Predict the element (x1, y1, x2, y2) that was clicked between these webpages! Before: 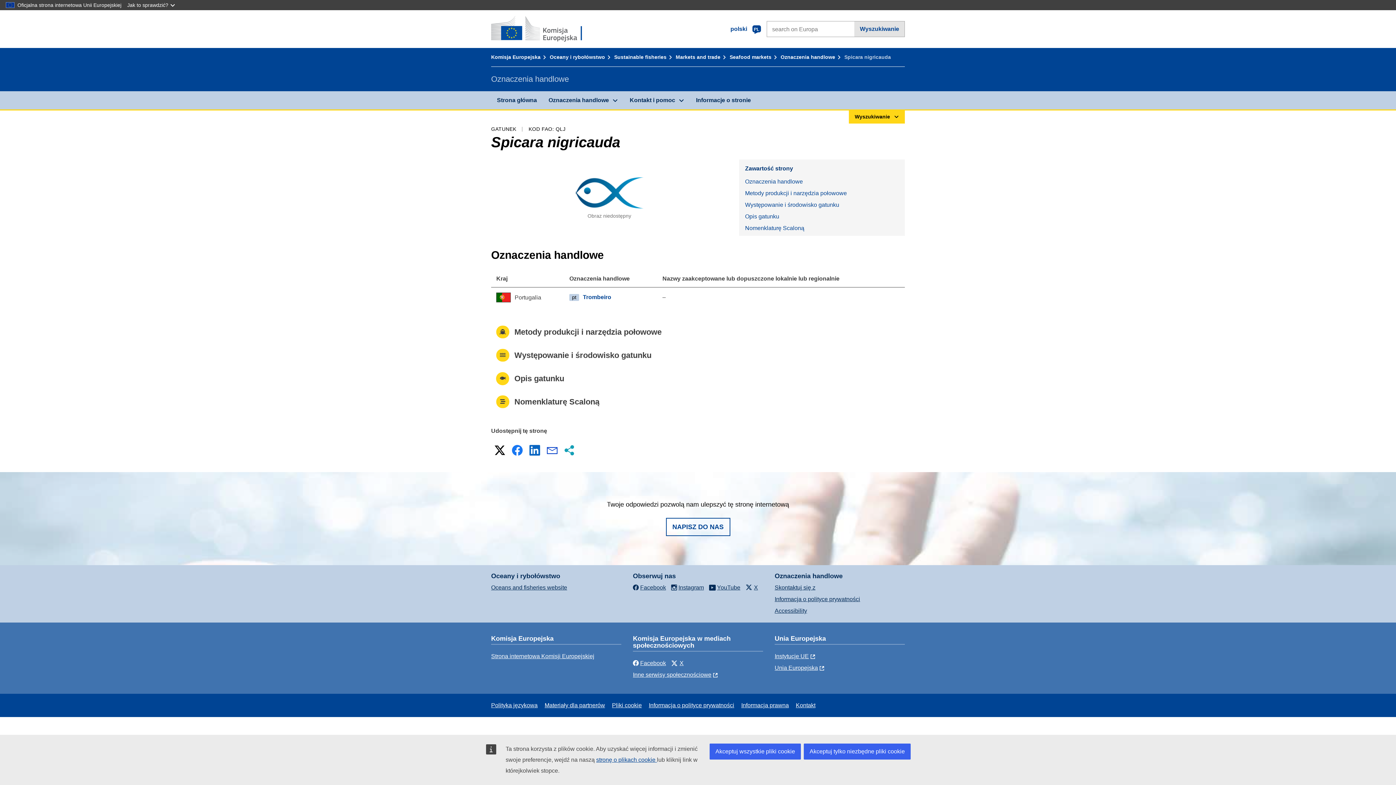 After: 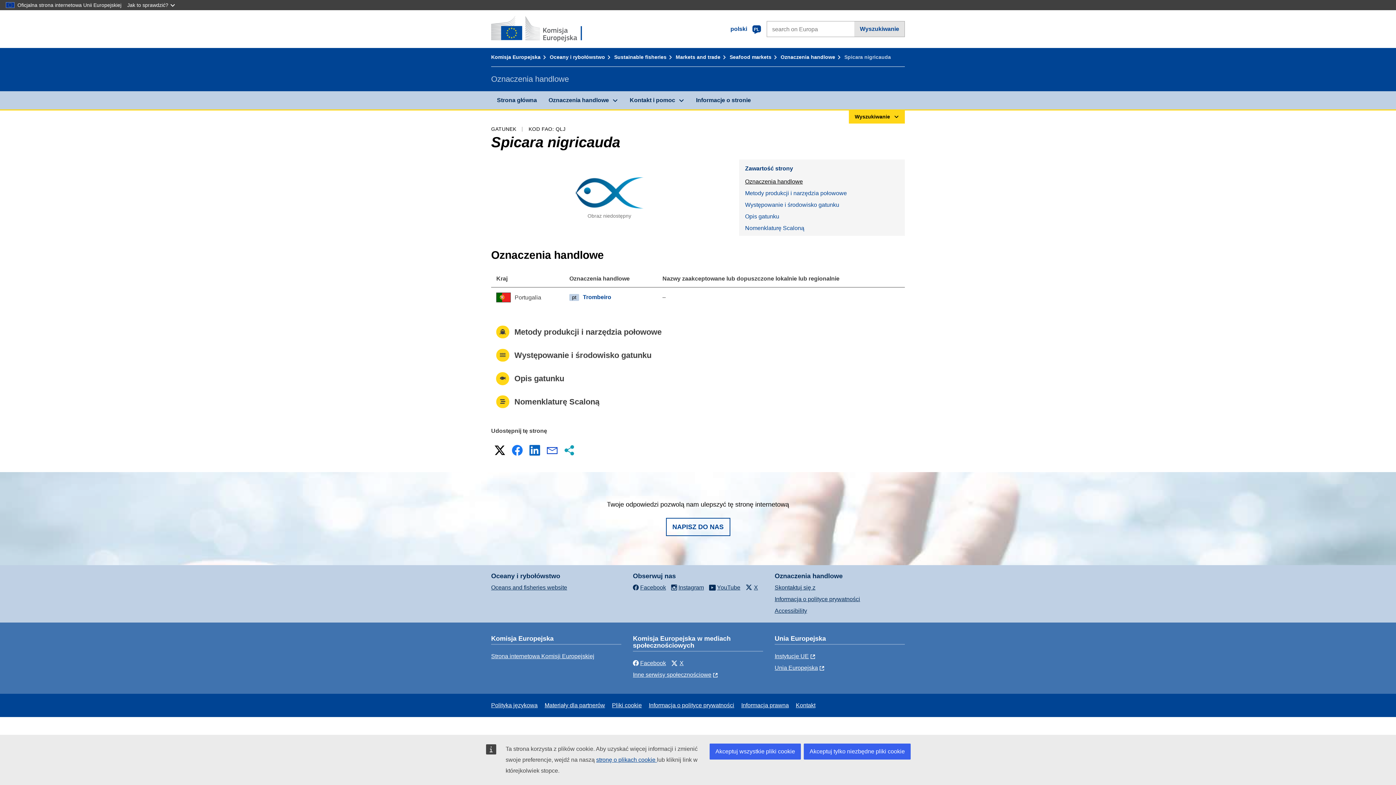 Action: label: Oznaczenia handlowe bbox: (739, 175, 905, 187)